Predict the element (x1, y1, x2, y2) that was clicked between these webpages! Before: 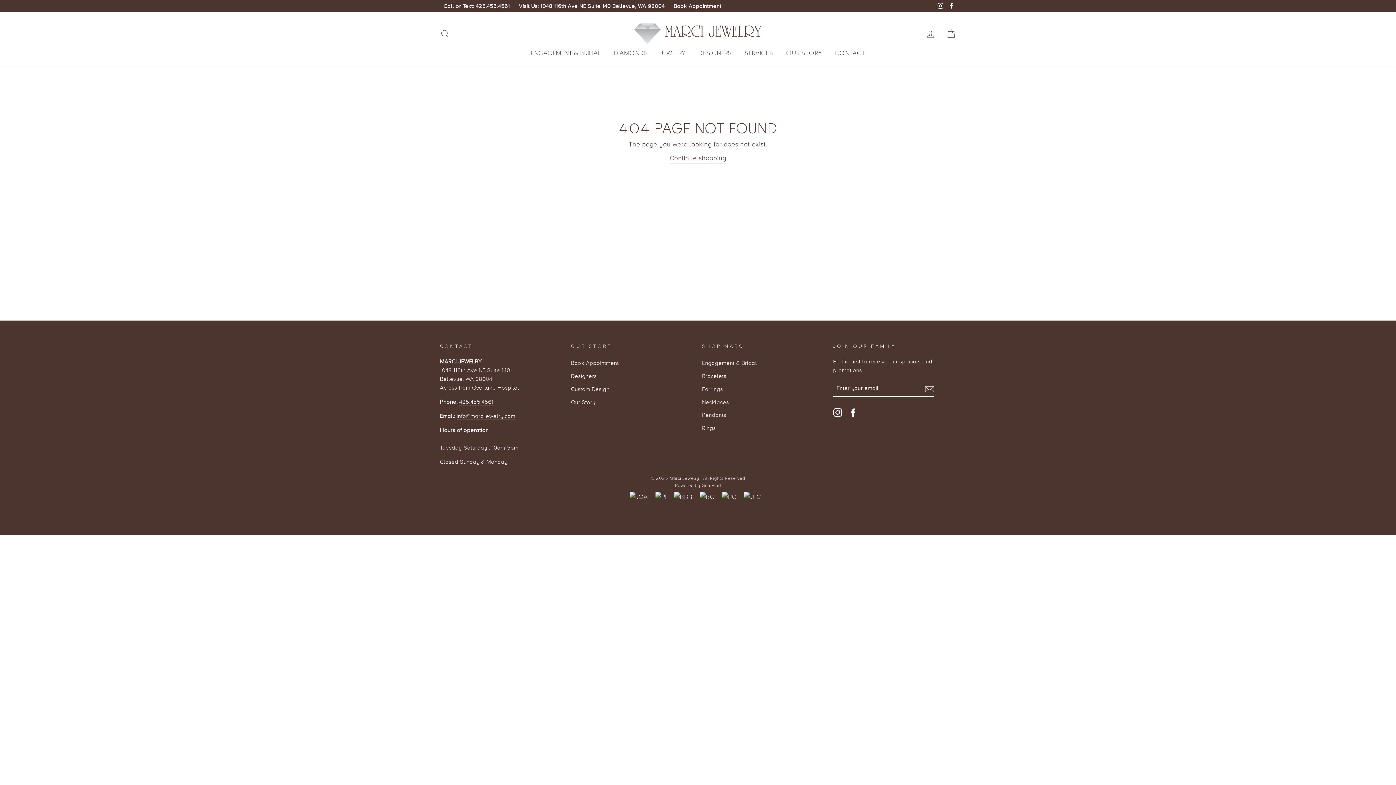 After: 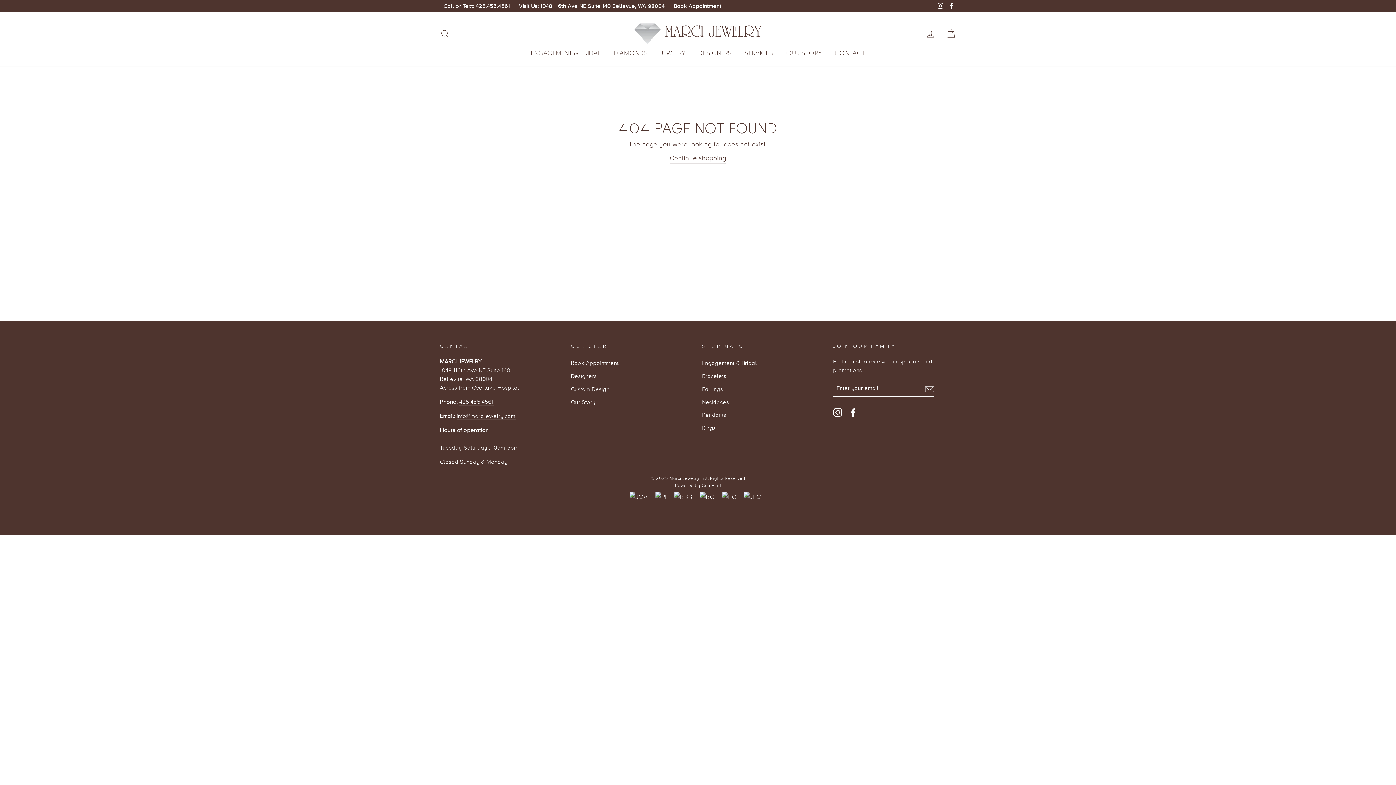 Action: bbox: (699, 492, 714, 502)